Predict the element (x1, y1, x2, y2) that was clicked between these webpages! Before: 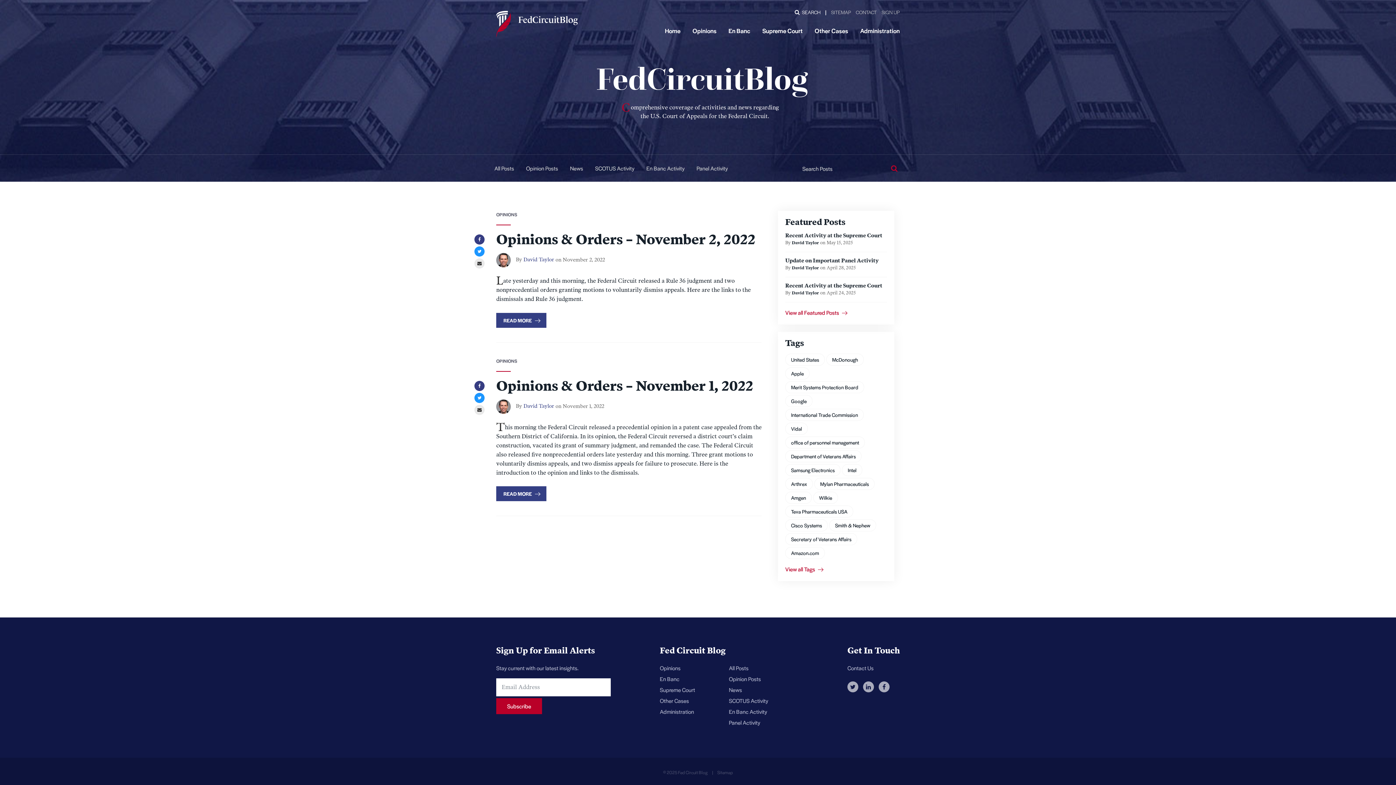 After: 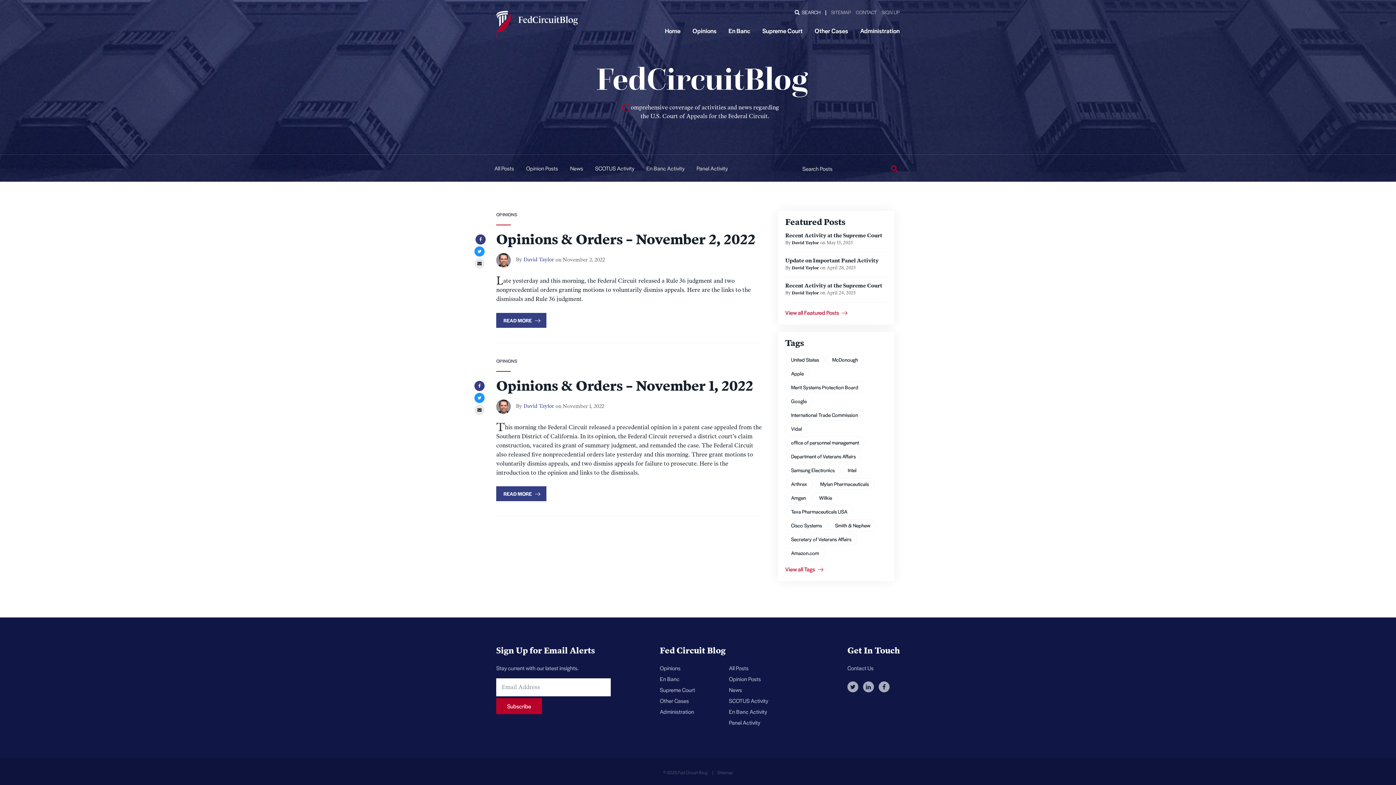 Action: bbox: (474, 234, 484, 244)